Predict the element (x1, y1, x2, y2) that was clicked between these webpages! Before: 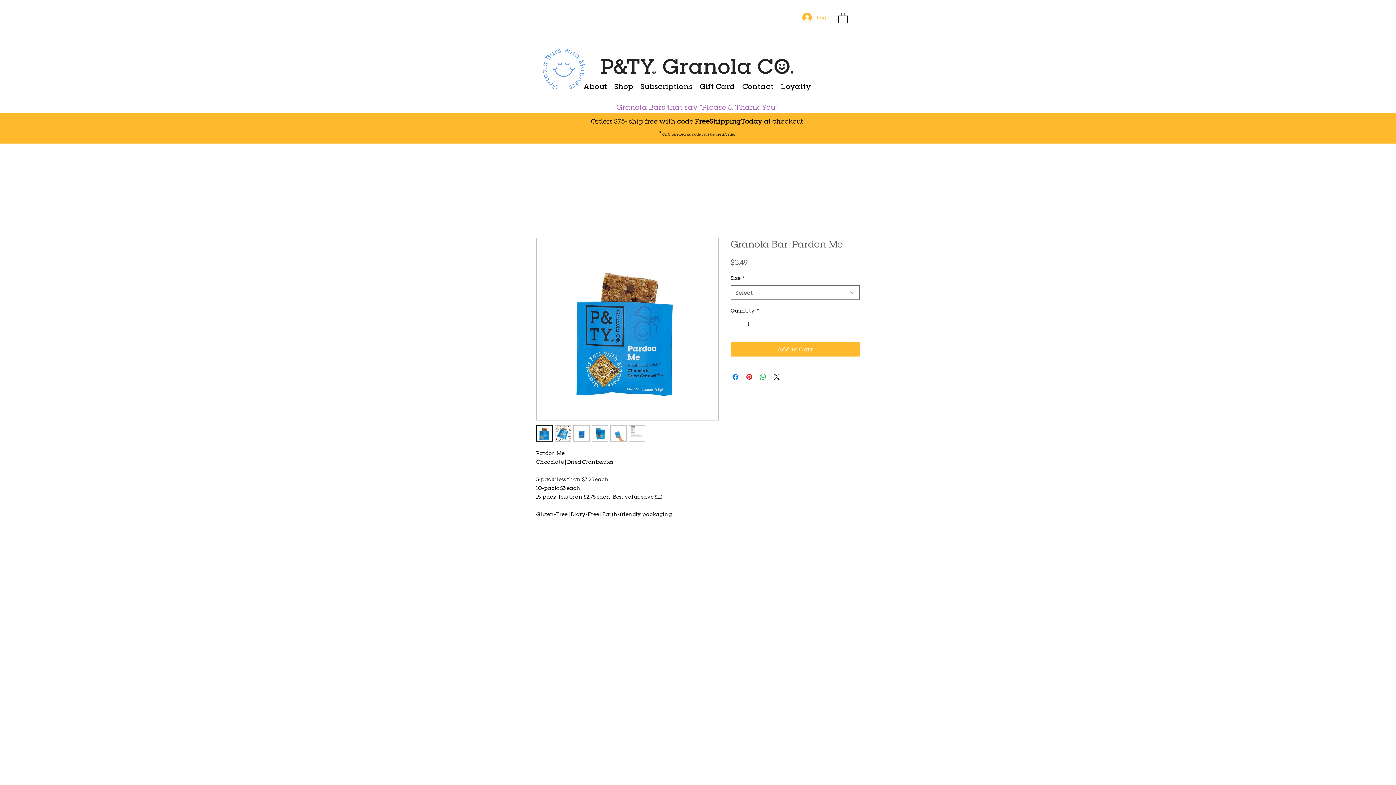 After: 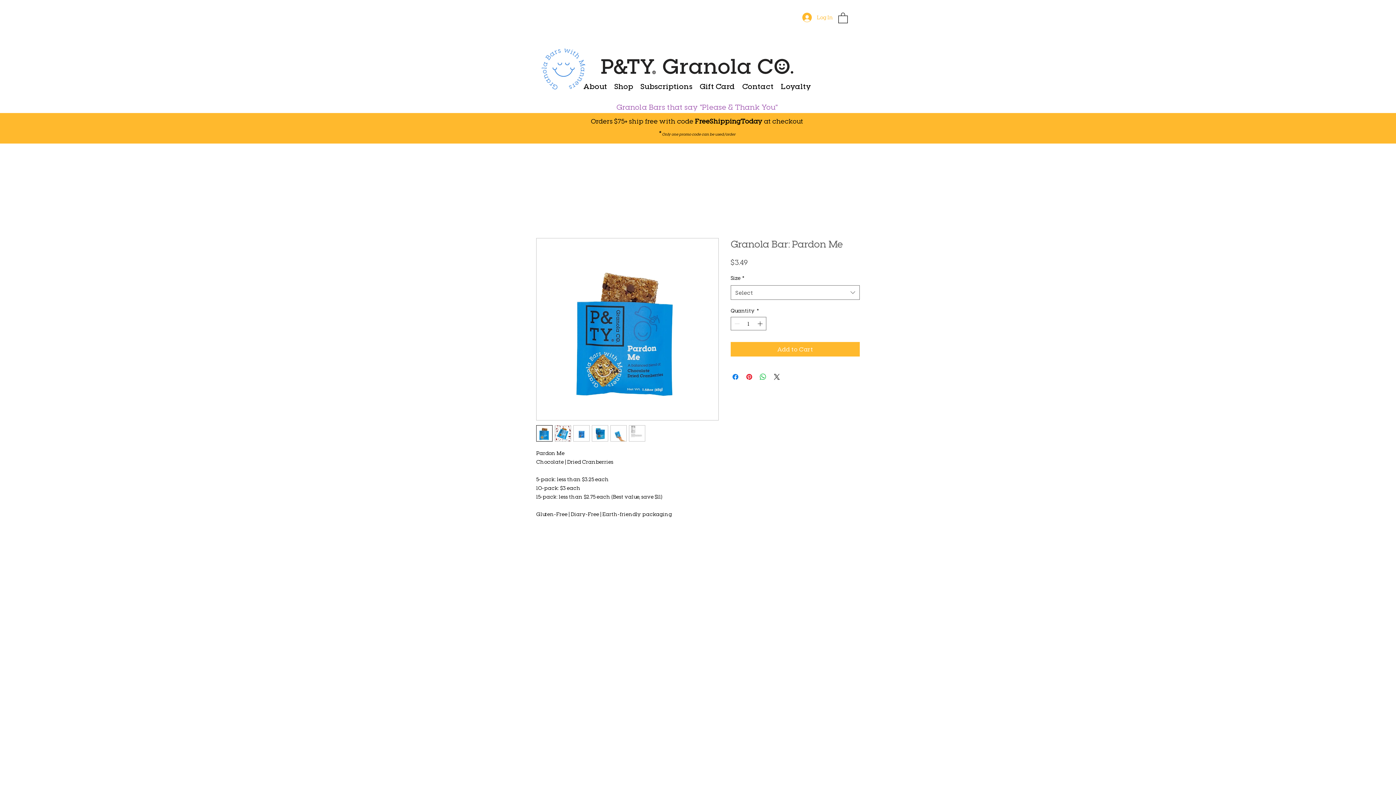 Action: bbox: (554, 425, 571, 441)